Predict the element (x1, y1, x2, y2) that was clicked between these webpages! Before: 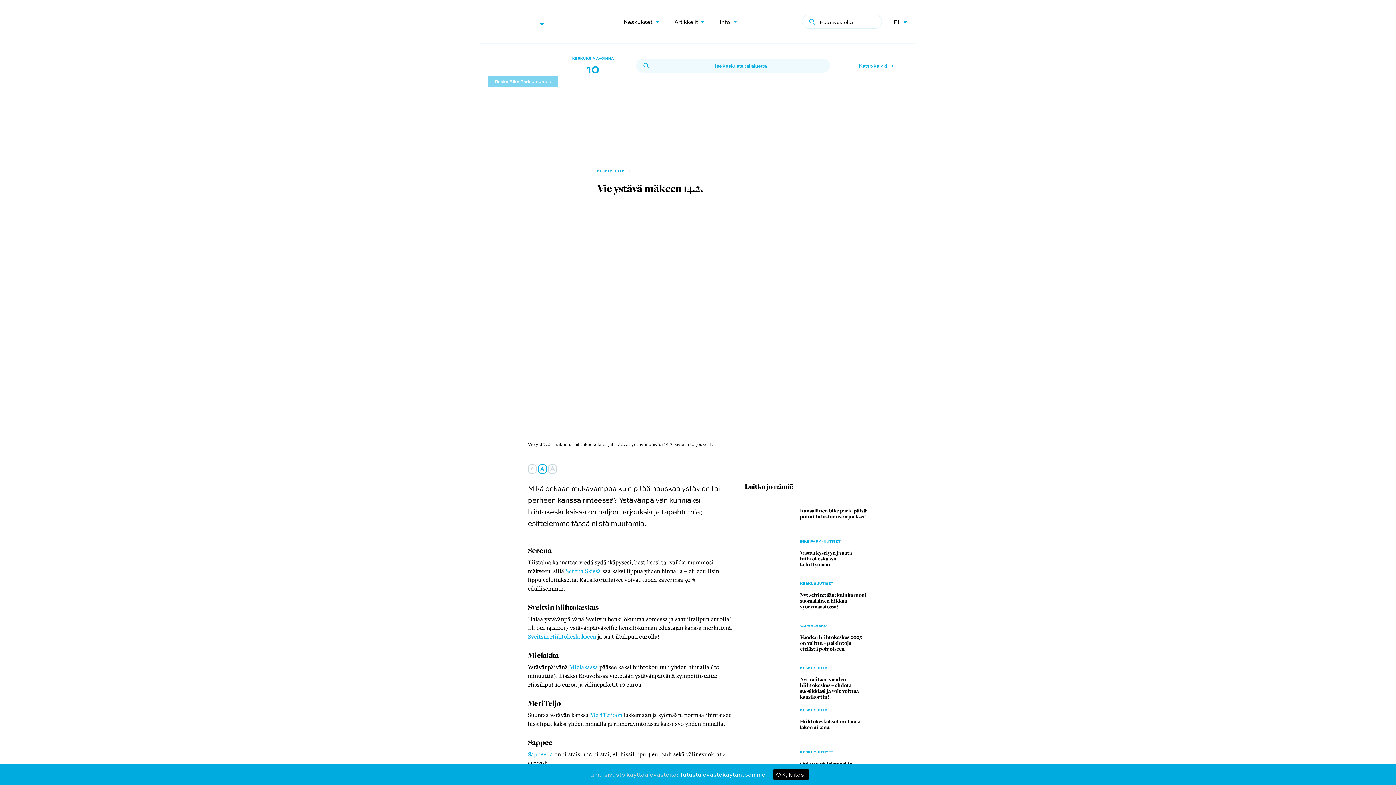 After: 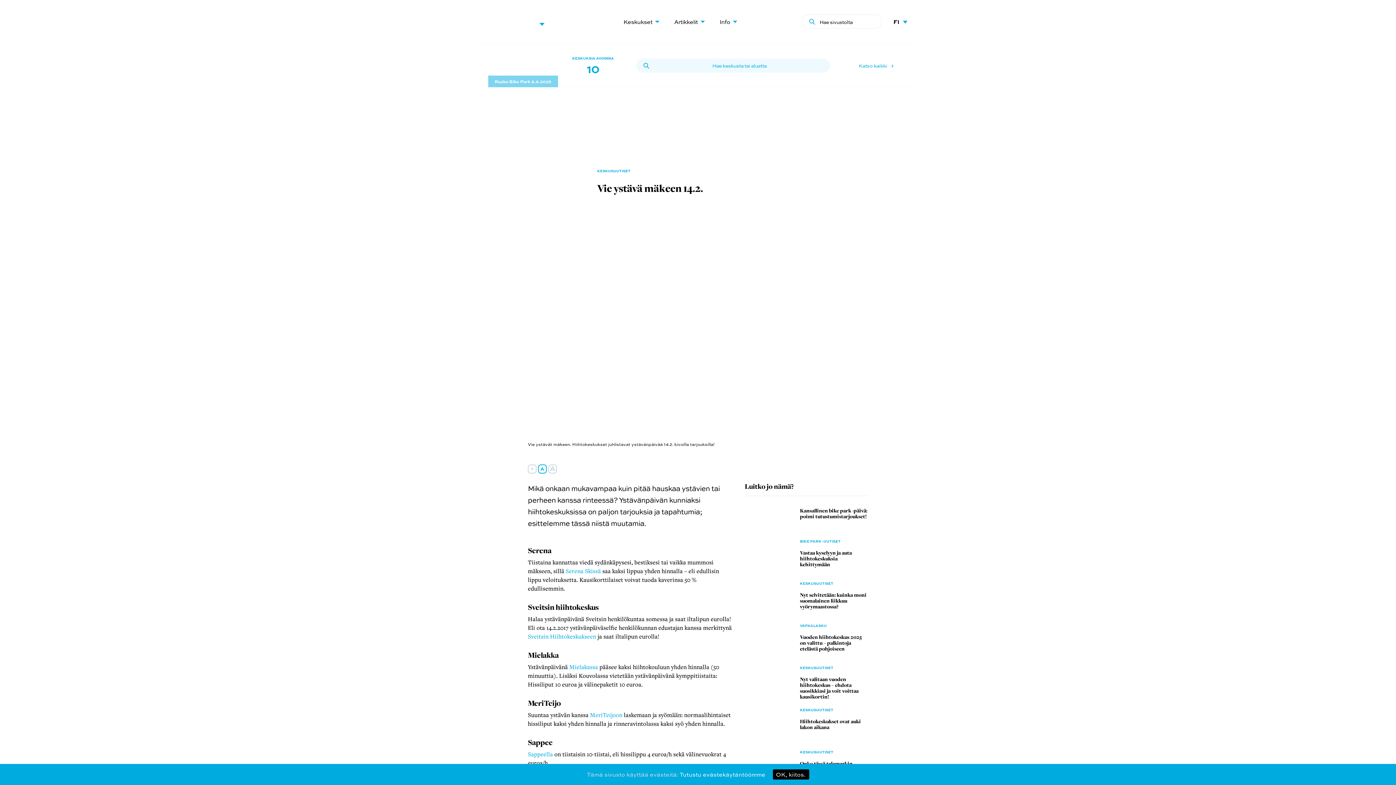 Action: label: Sappeella bbox: (528, 750, 553, 758)